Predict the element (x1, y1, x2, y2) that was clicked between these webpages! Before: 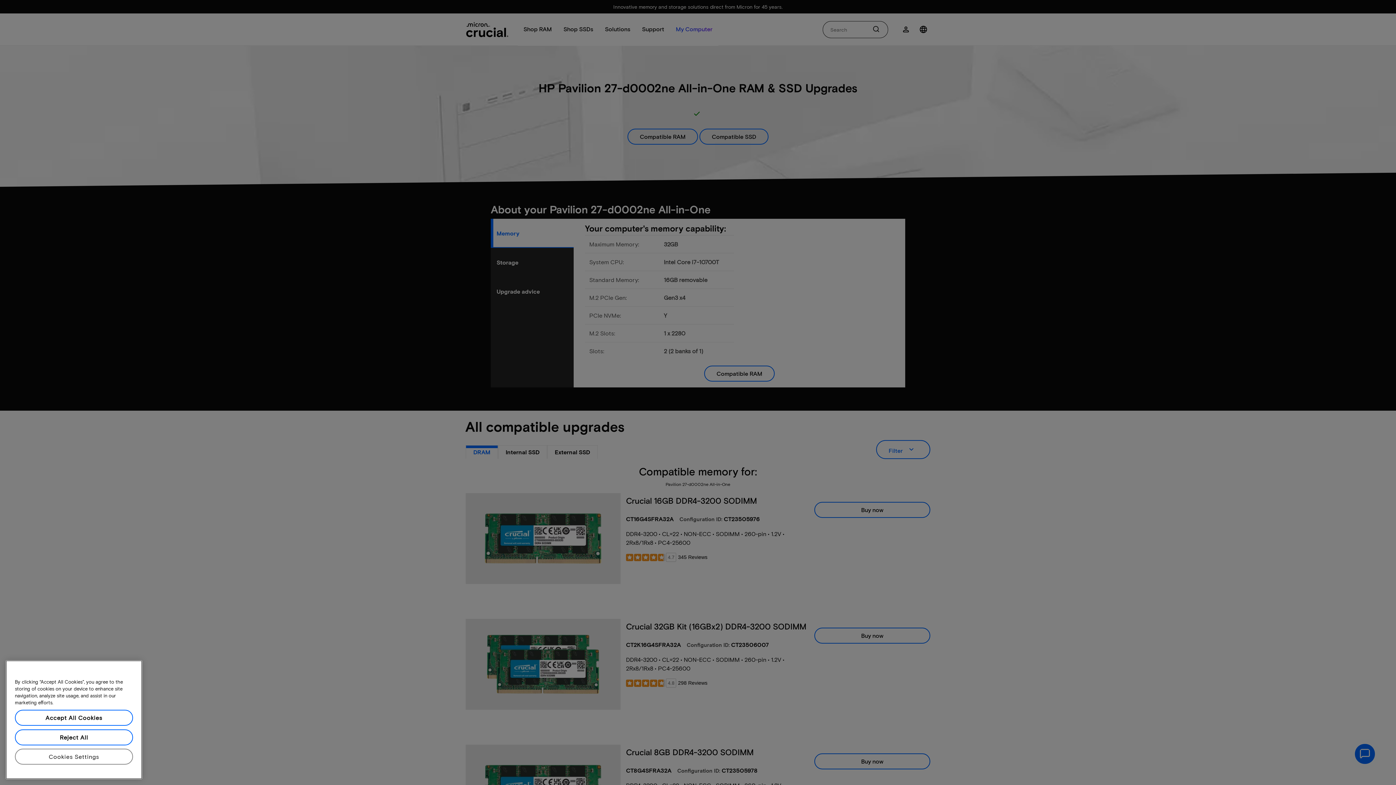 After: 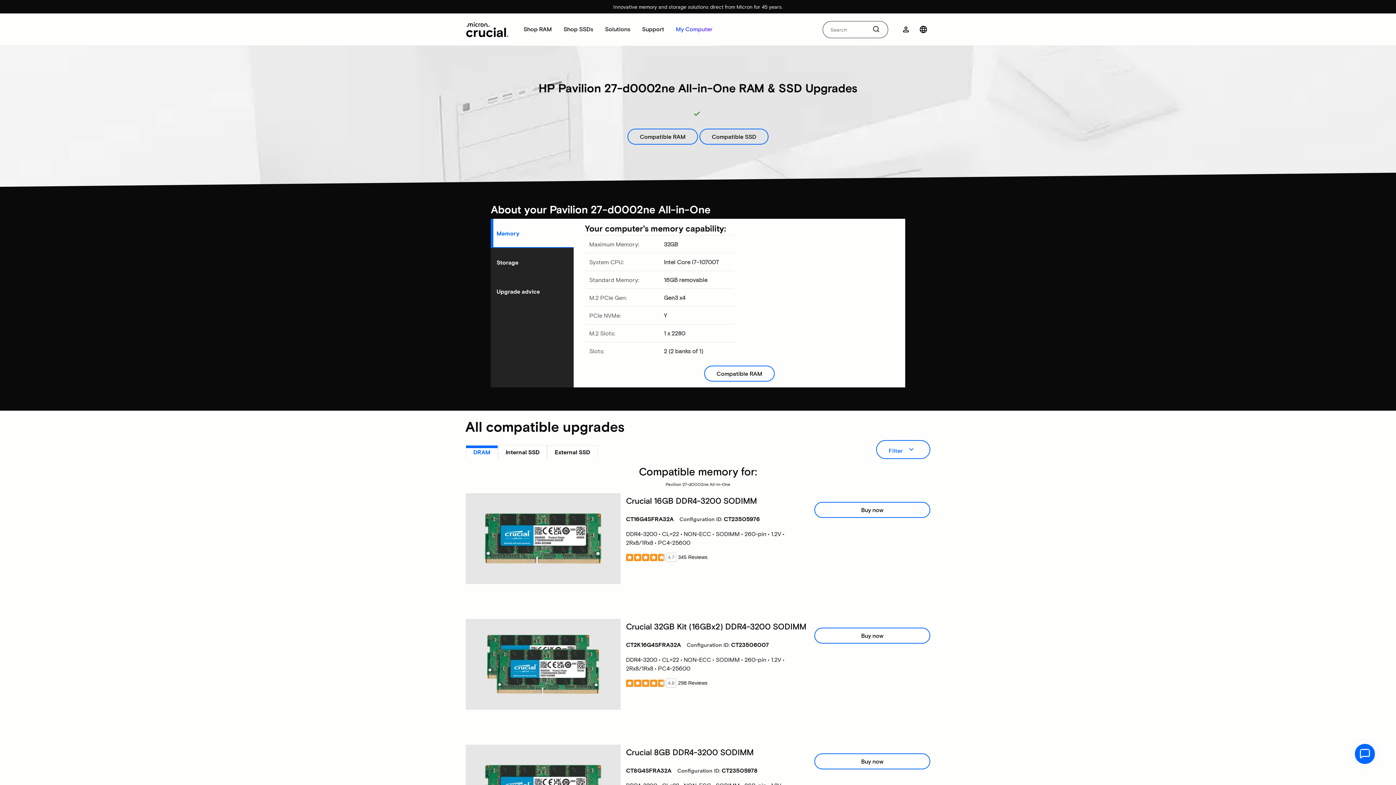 Action: bbox: (14, 710, 133, 726) label: Accept All Cookies